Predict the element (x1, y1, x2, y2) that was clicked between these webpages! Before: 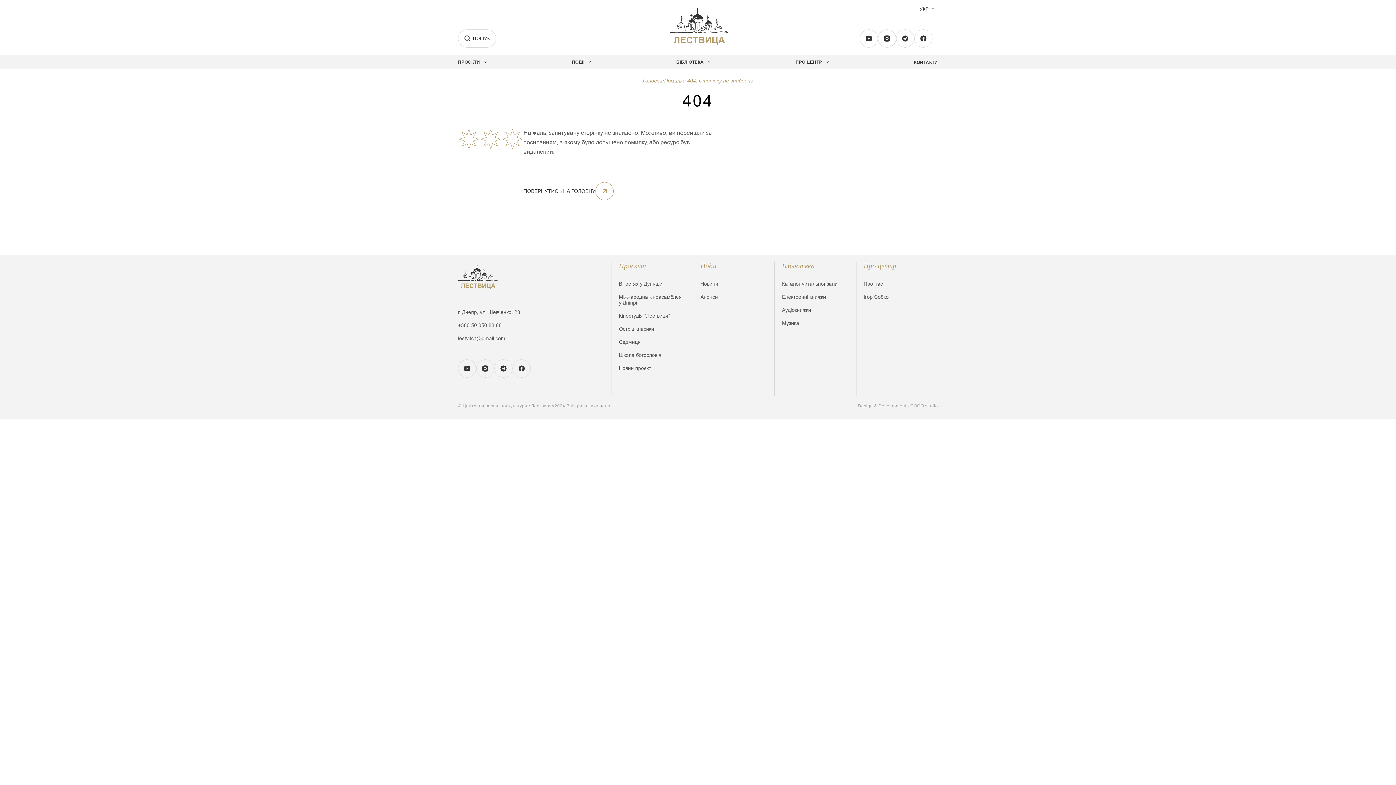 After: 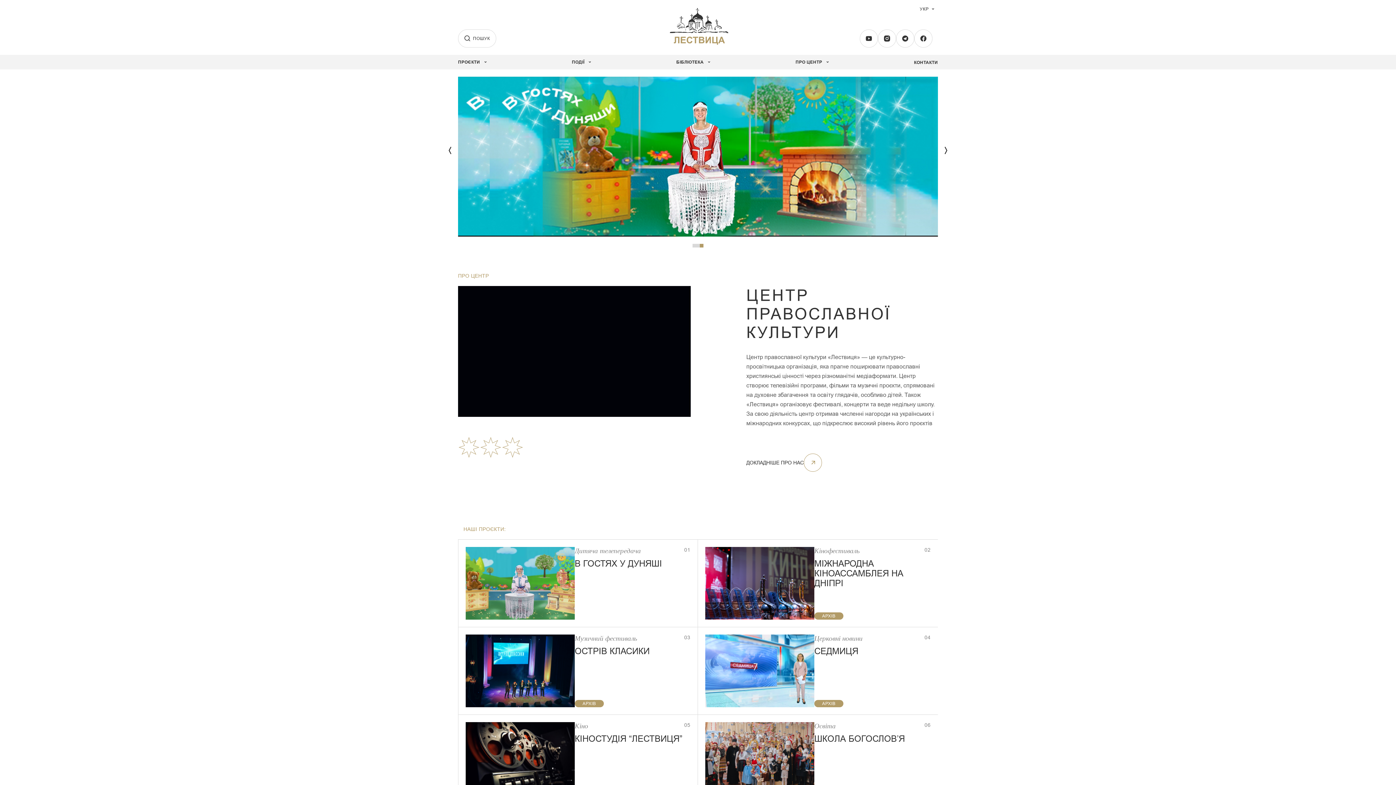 Action: label: ПОВЕРНУТИСЬ НА ГОЛОВНУ bbox: (523, 182, 632, 200)